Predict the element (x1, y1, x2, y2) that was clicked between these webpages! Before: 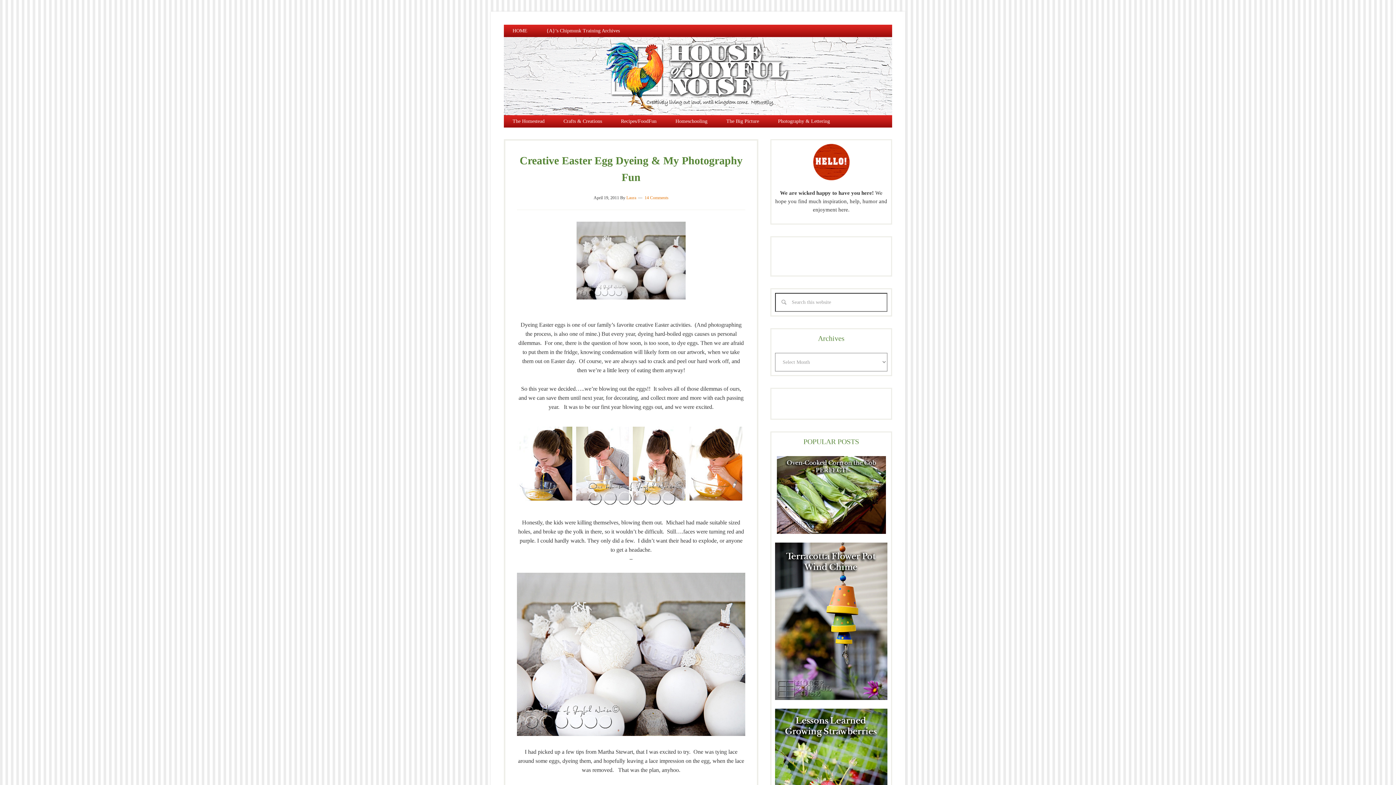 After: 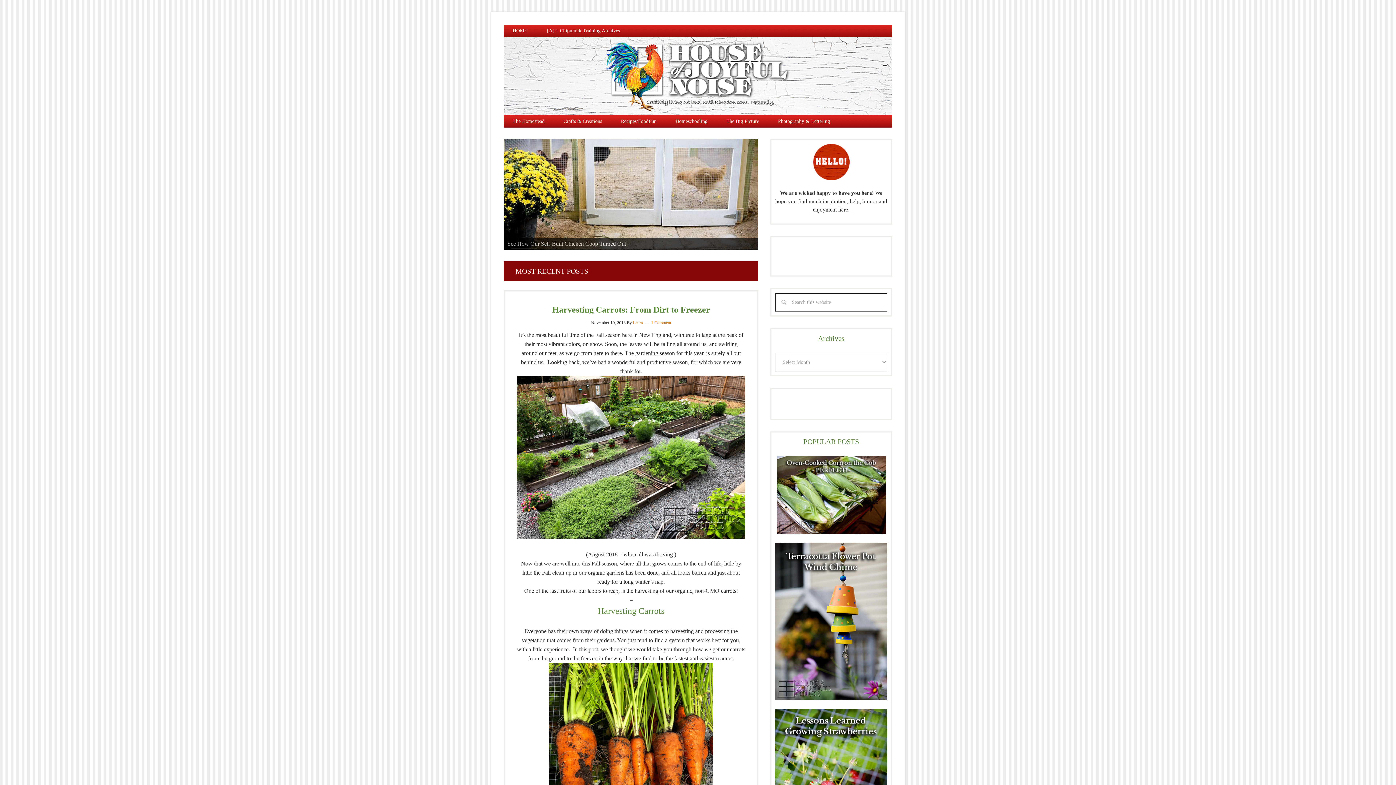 Action: bbox: (504, 34, 892, 58)